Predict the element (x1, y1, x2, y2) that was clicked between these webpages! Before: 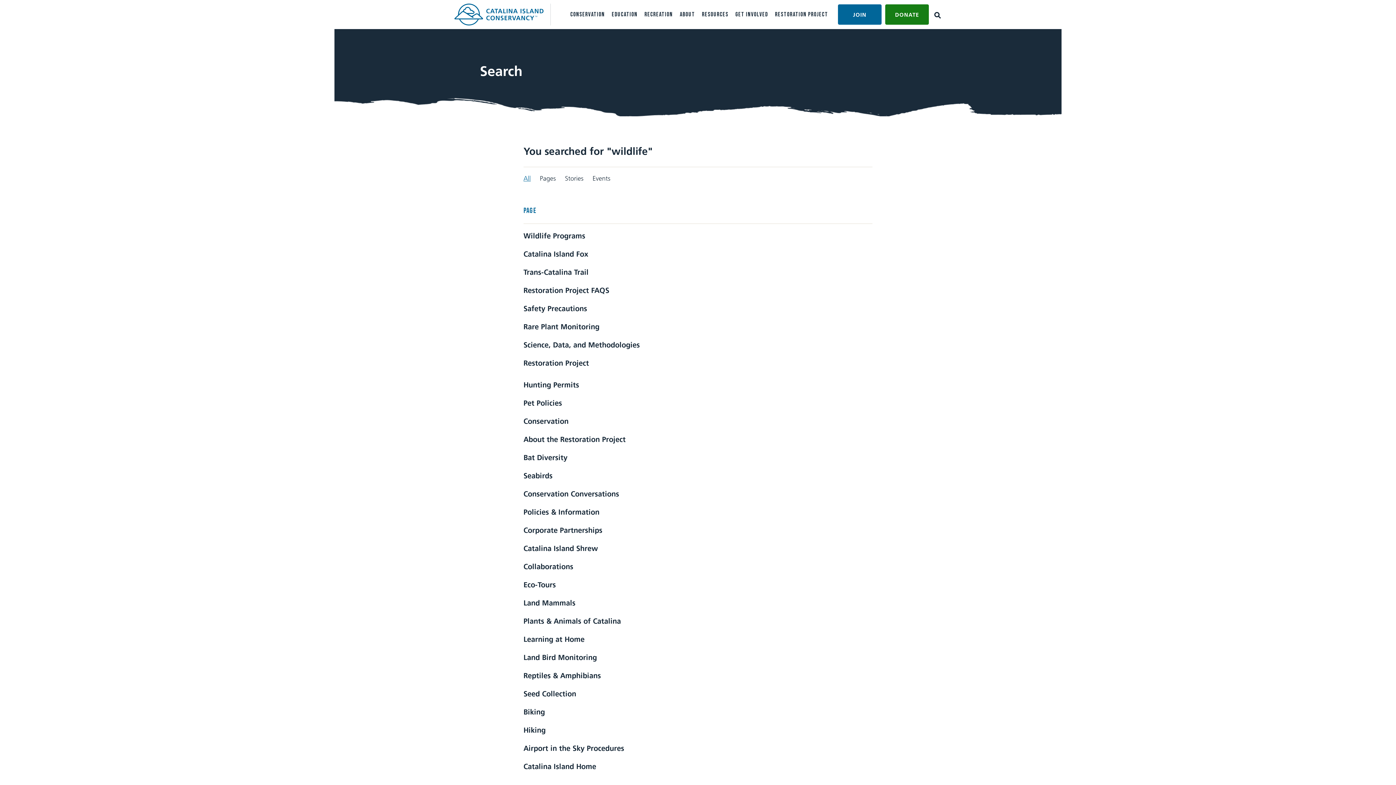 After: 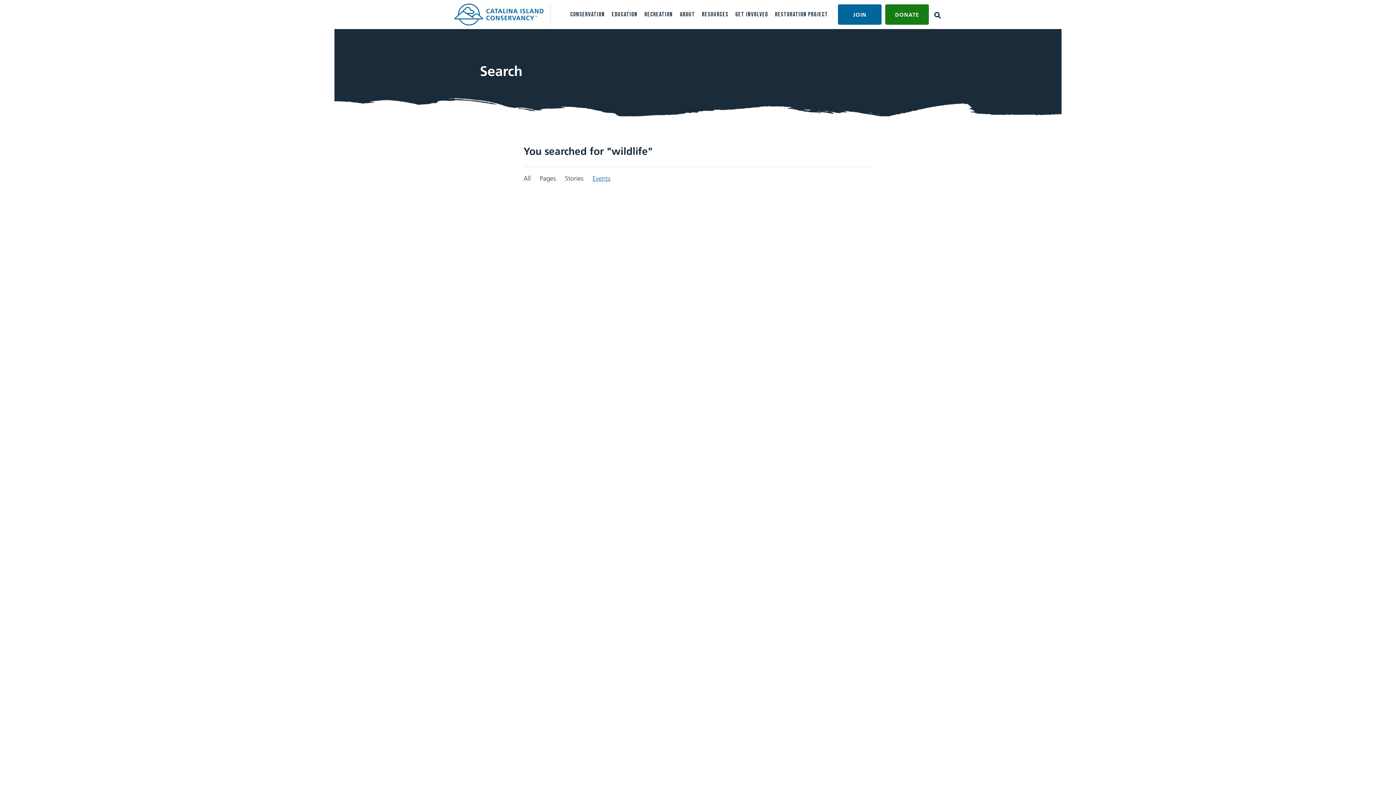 Action: label: Events bbox: (592, 175, 610, 182)